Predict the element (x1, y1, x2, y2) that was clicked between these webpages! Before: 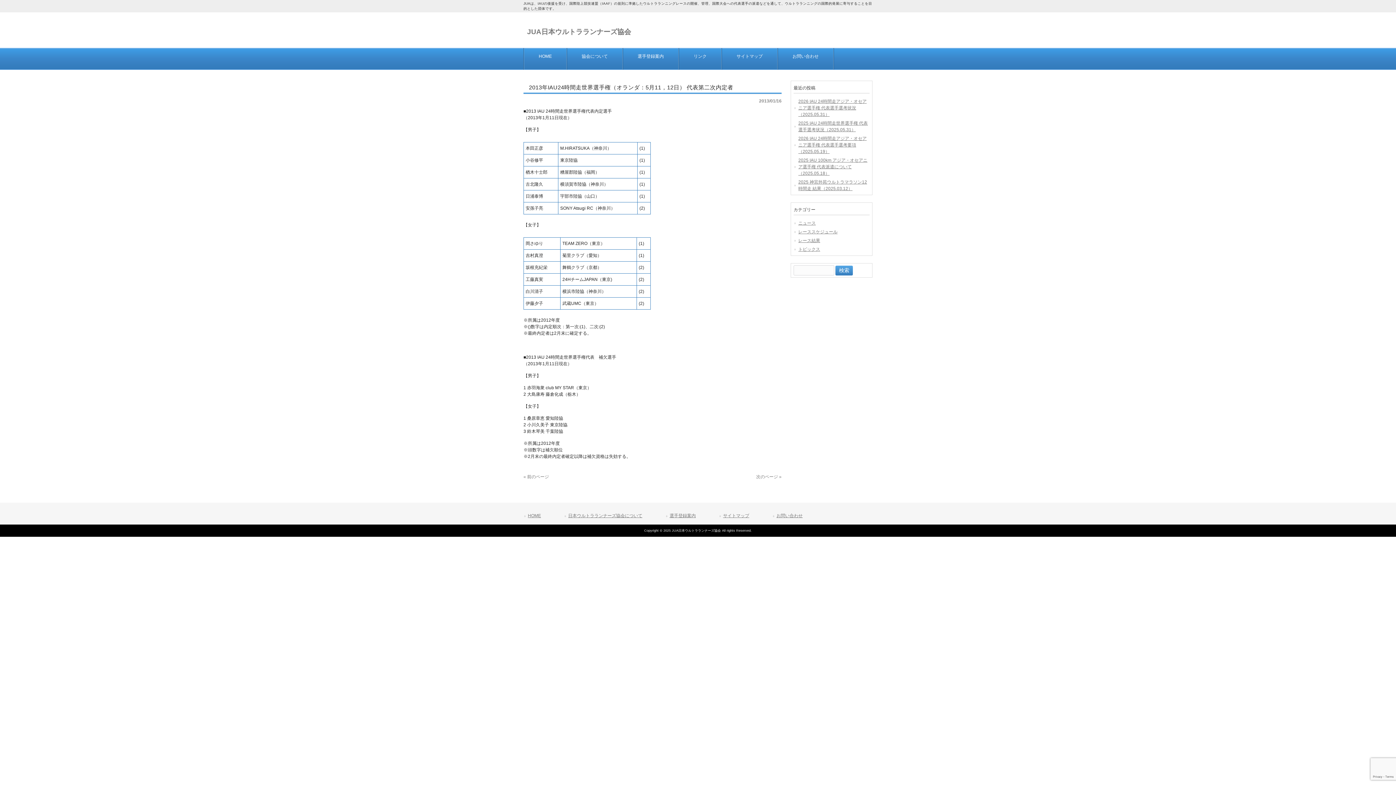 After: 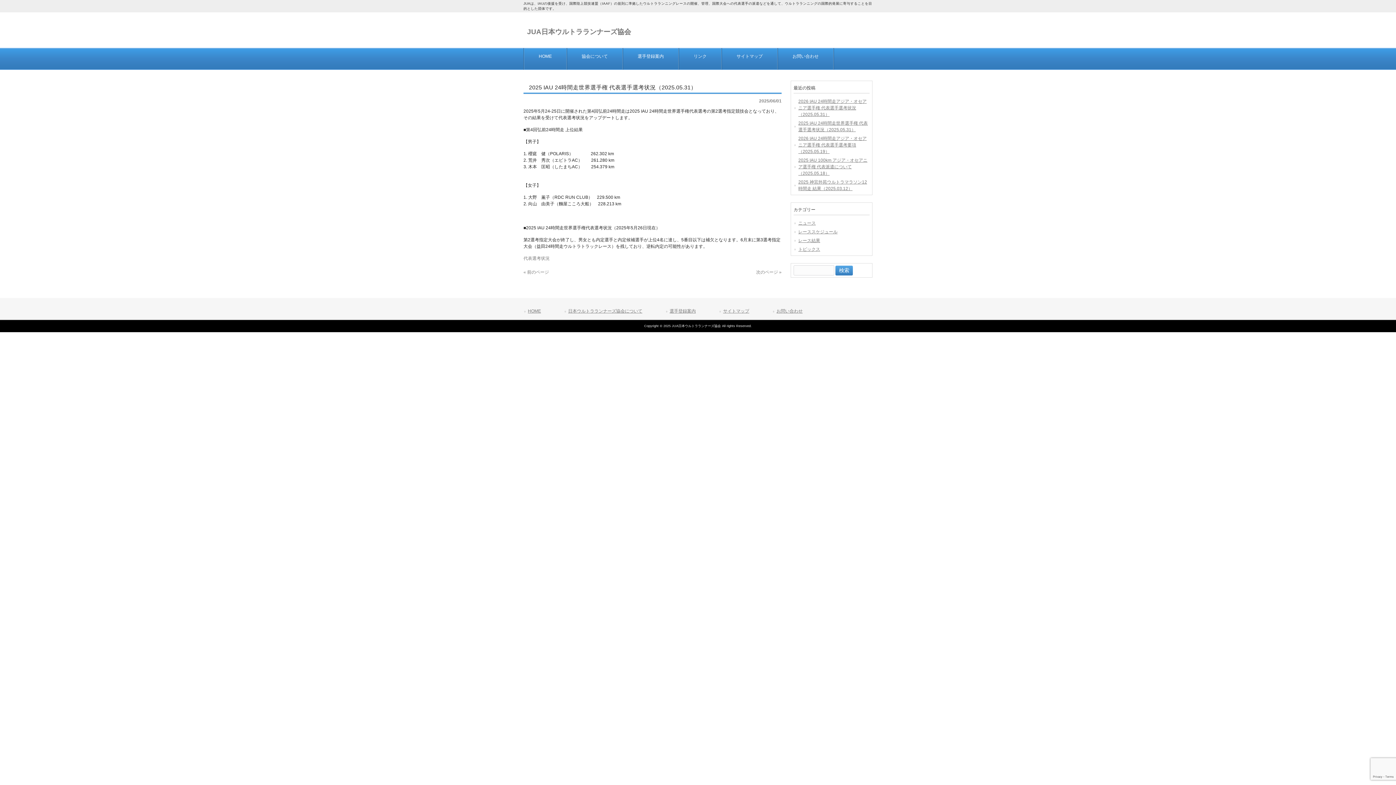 Action: label: 2025 IAU 24時間走世界選手権 代表選手選考状況（2025.05.31） bbox: (793, 118, 869, 134)